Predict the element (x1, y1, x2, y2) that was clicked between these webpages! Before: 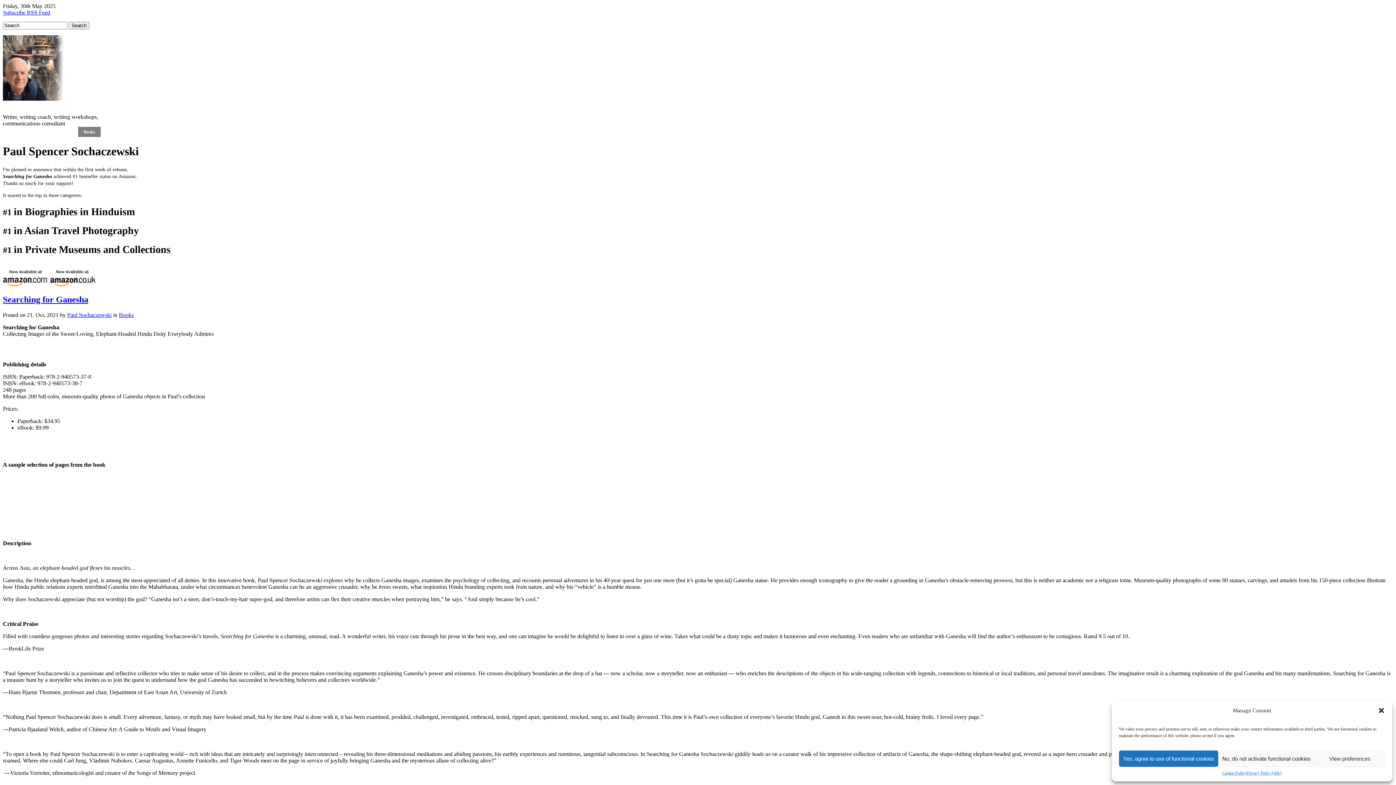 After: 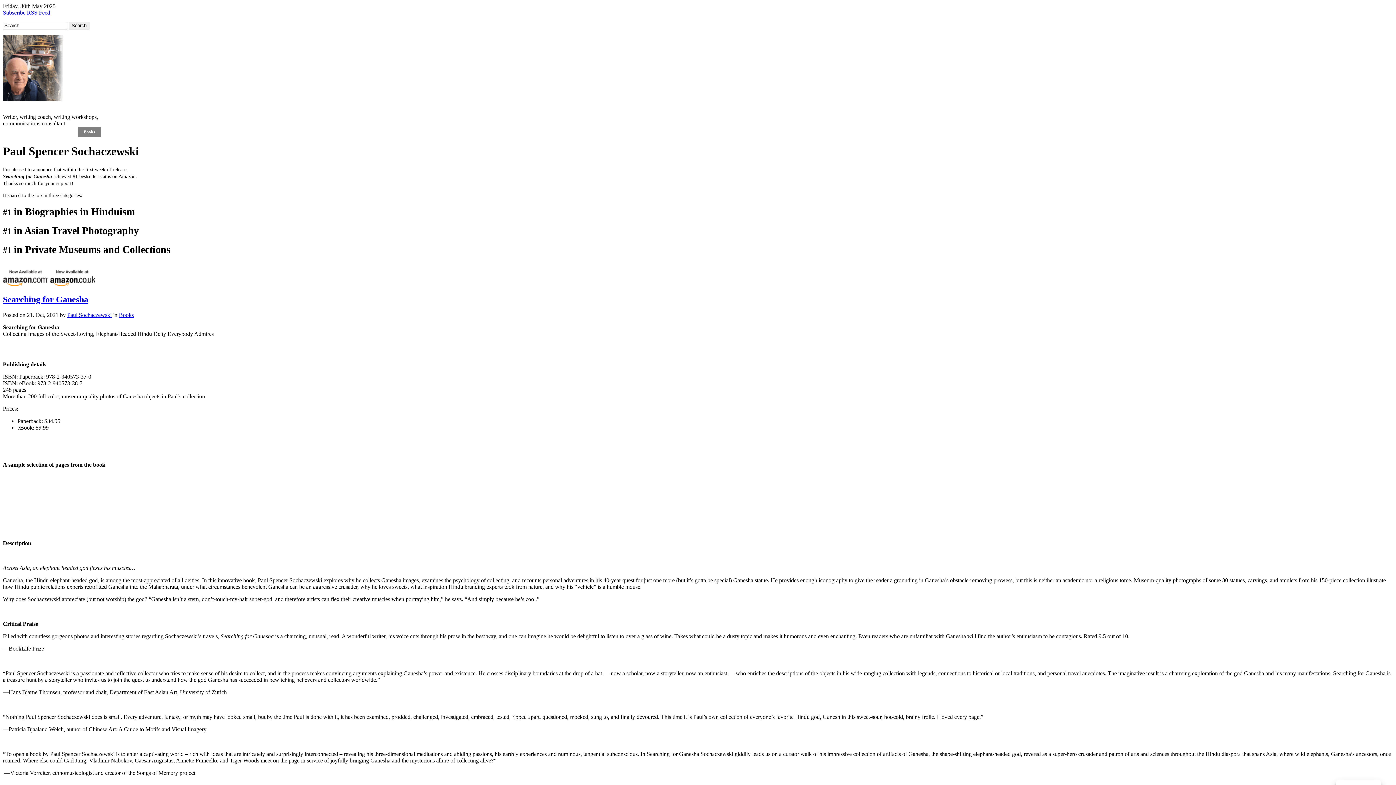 Action: label: Yes, agree to use of functional cookies bbox: (1119, 750, 1218, 767)